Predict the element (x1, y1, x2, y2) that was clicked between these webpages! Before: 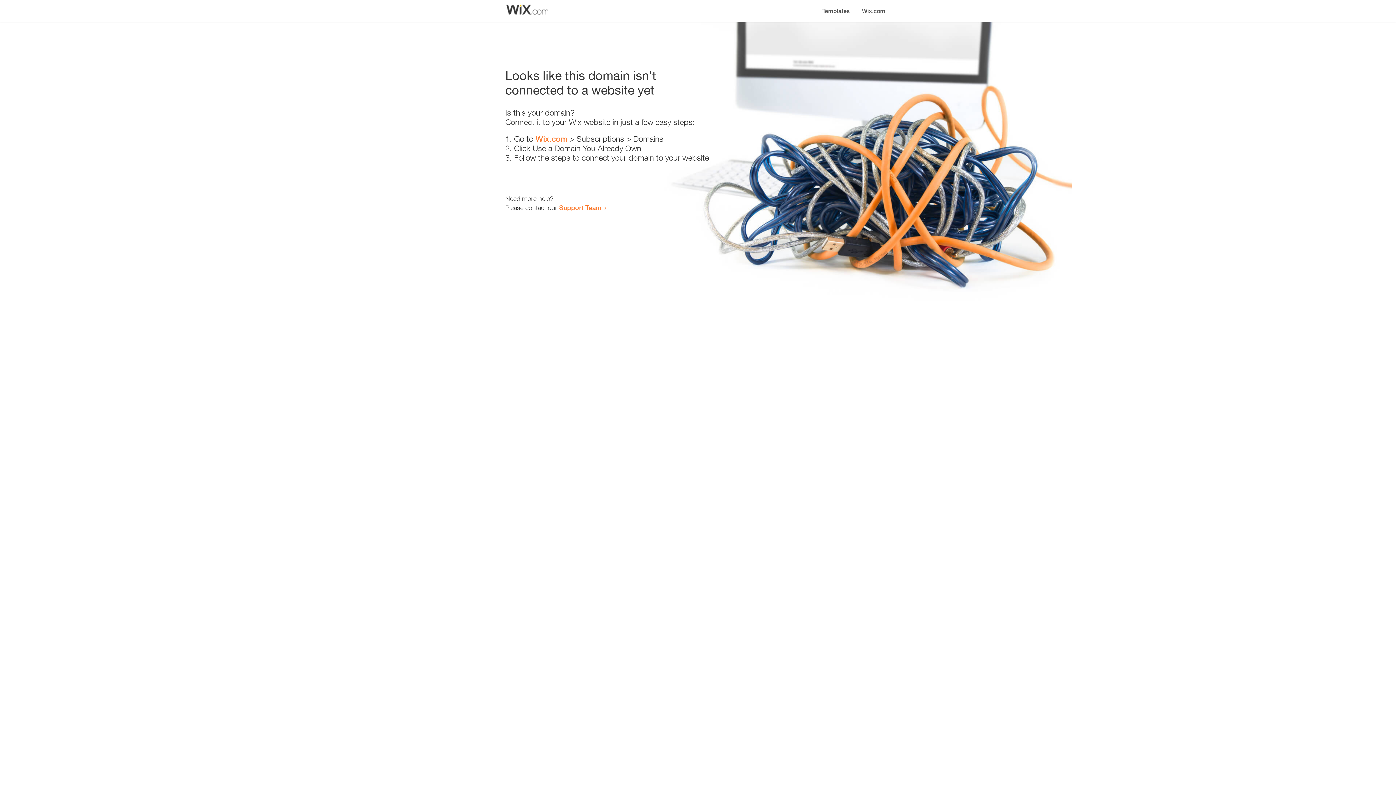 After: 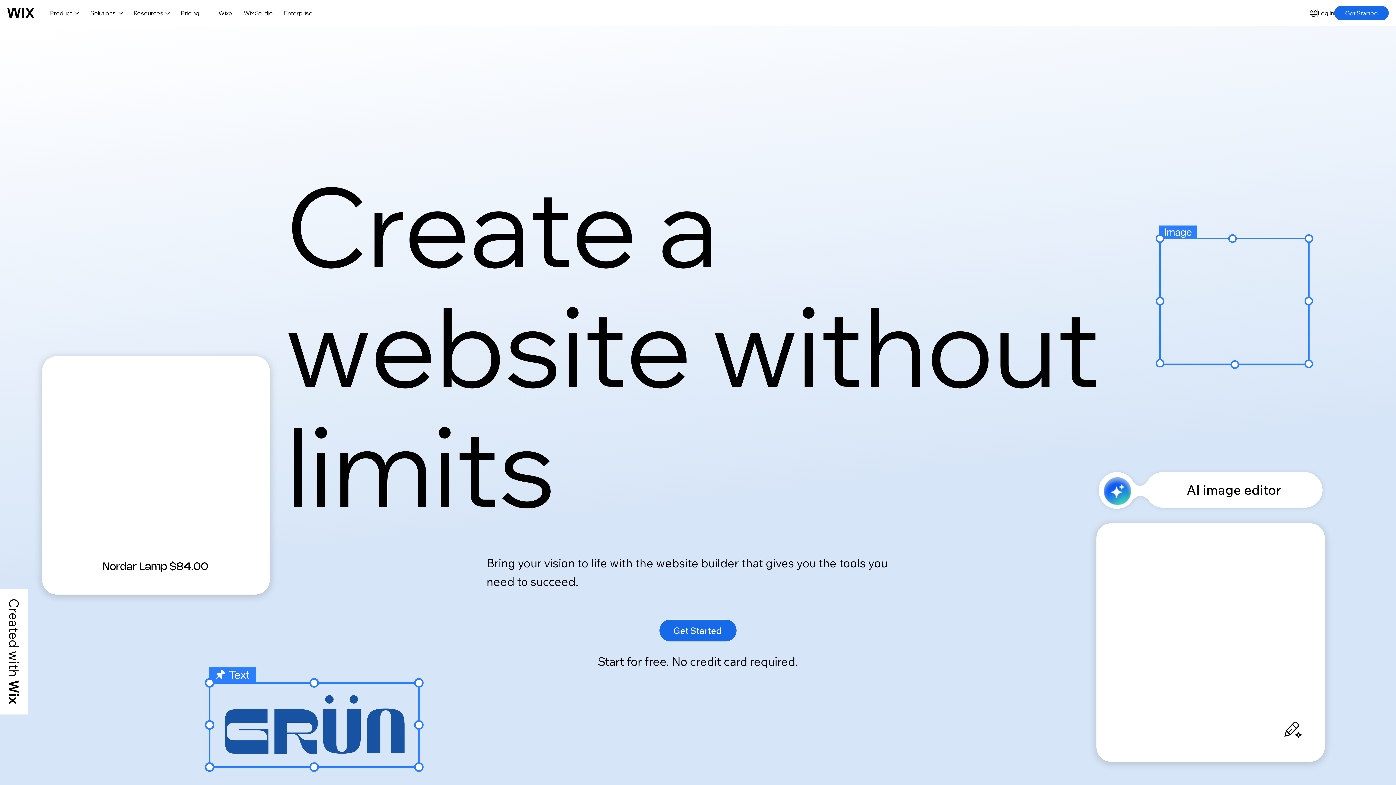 Action: bbox: (535, 134, 567, 143) label: Wix.com